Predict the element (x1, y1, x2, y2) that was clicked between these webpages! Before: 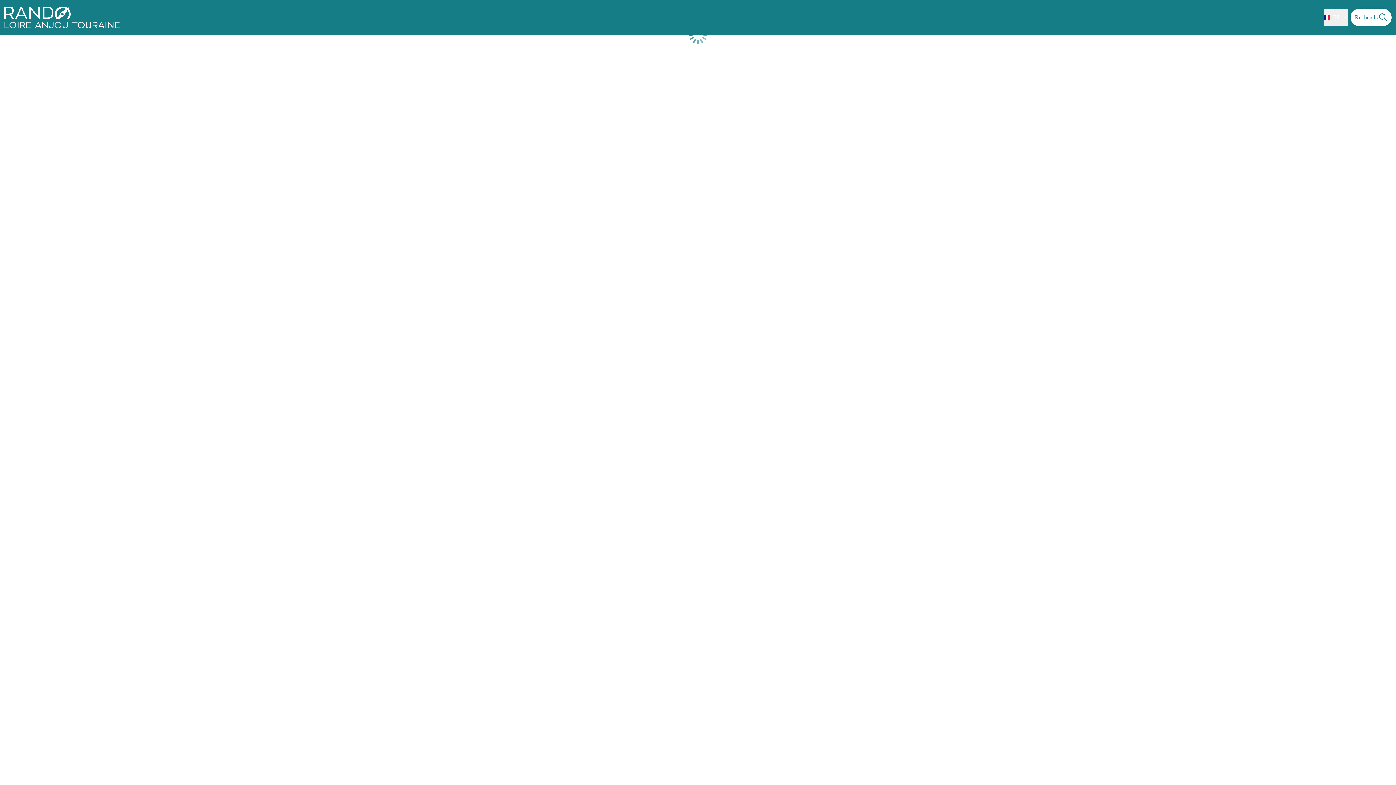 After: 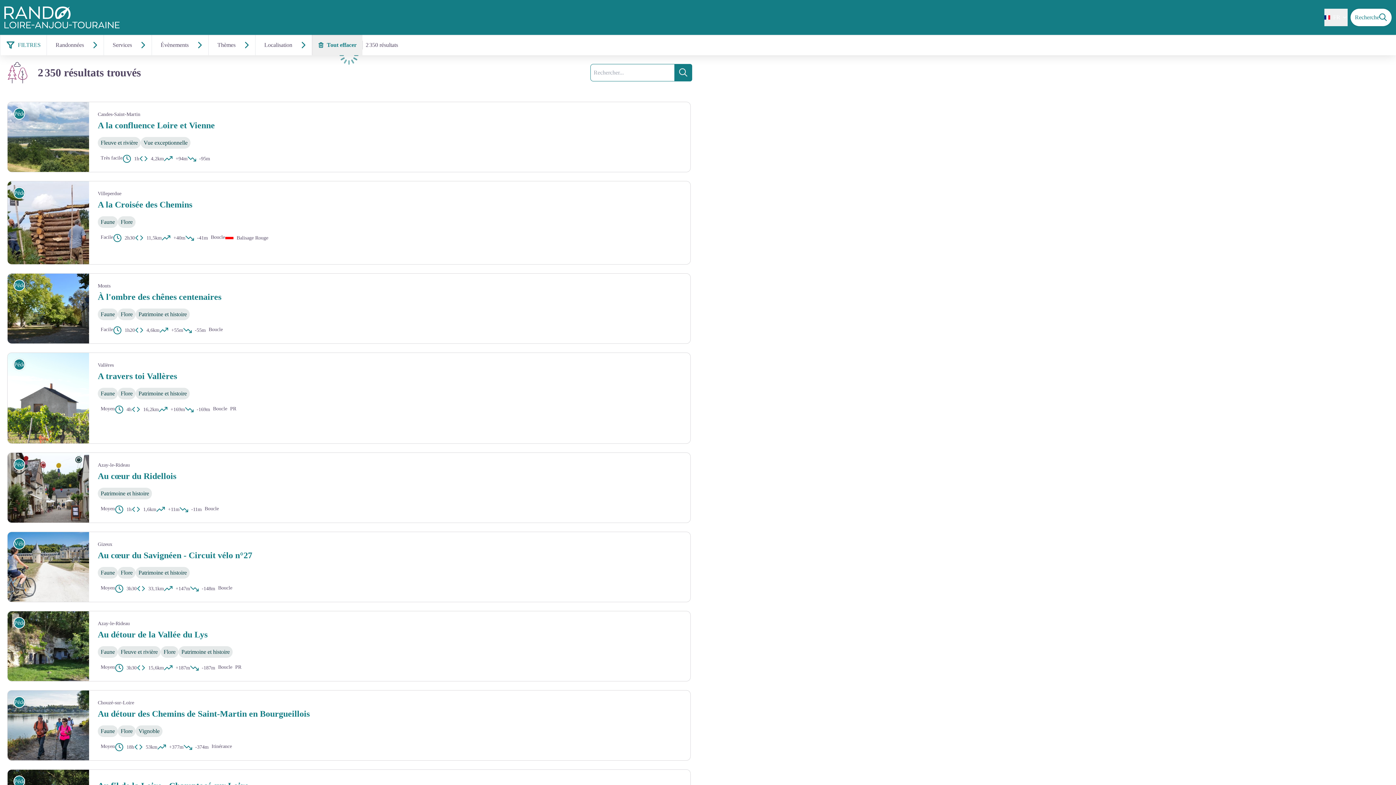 Action: bbox: (1350, 8, 1392, 26) label: Recherche